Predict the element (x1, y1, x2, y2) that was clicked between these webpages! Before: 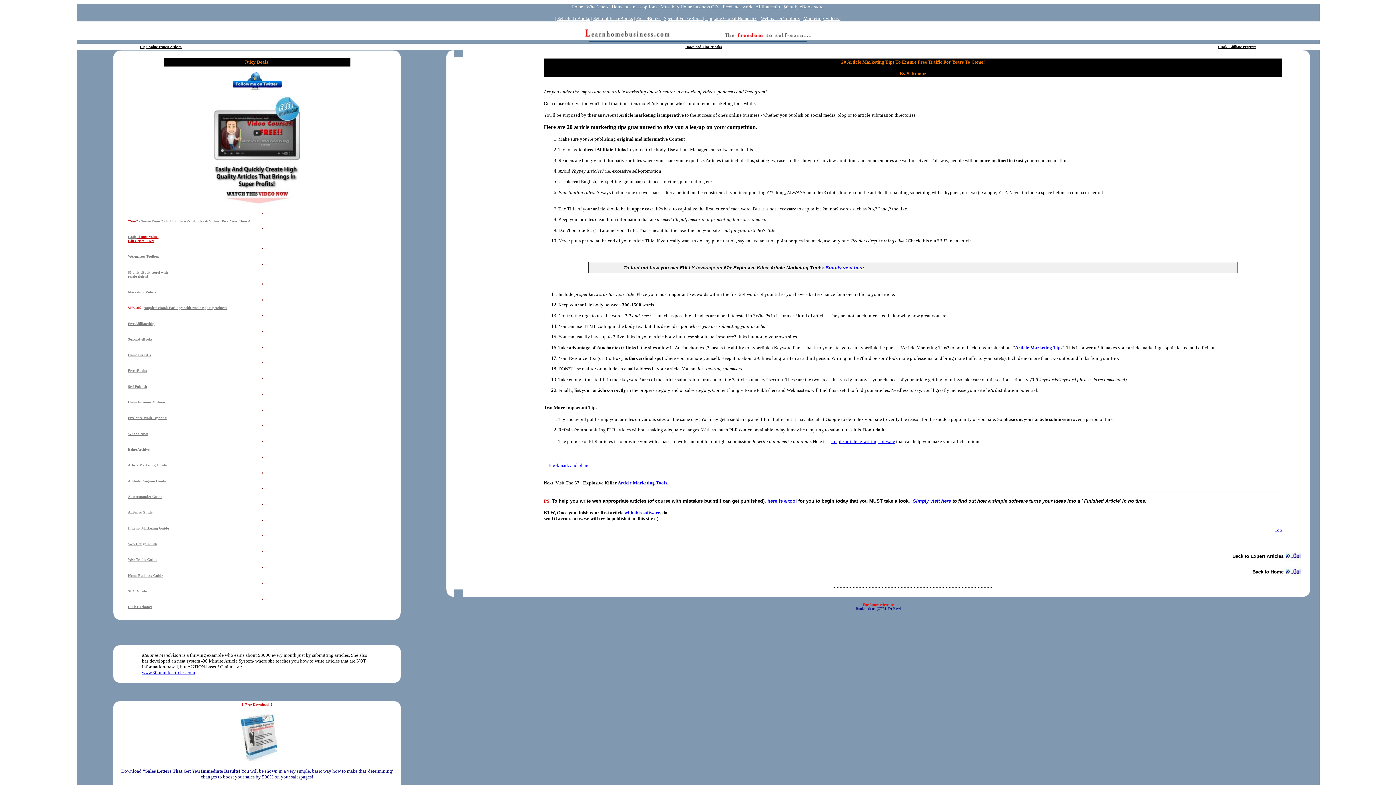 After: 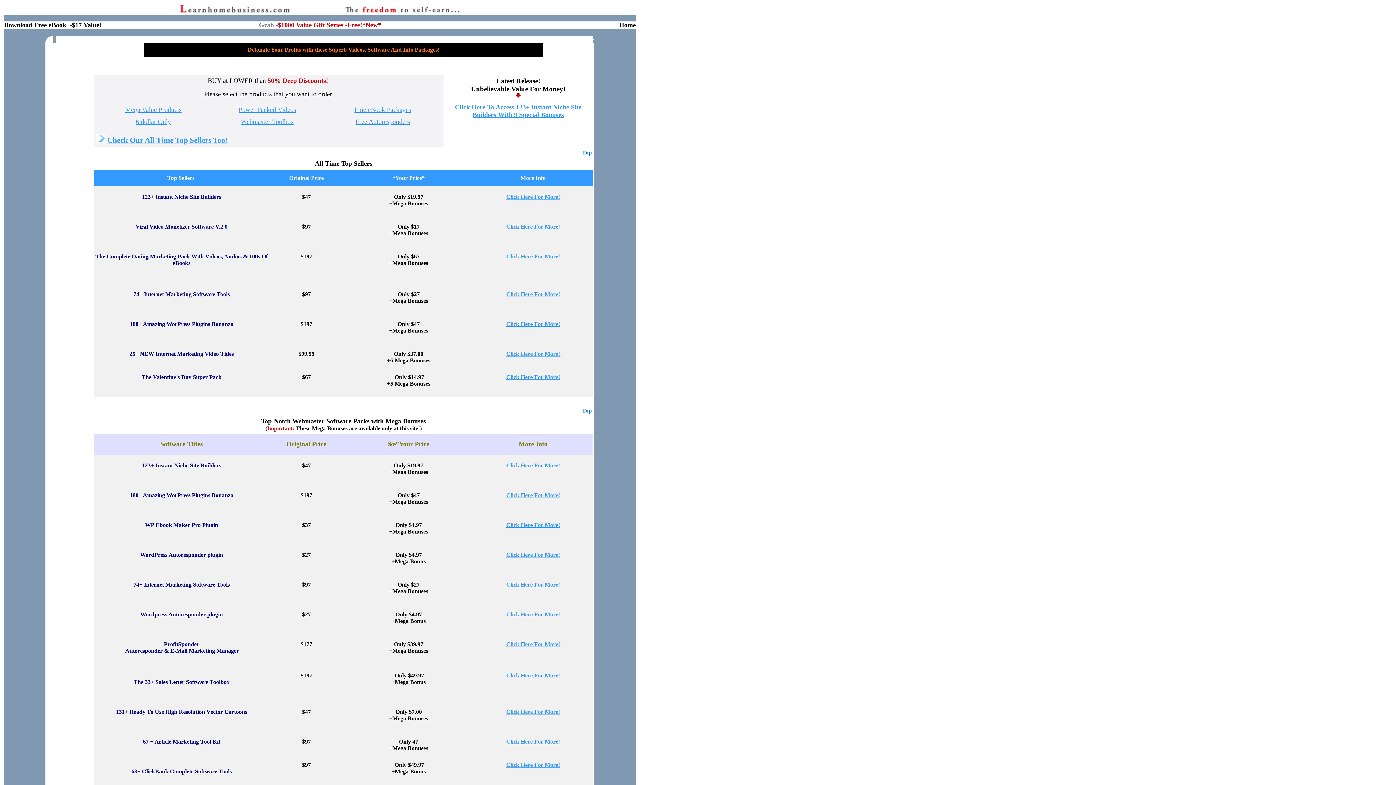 Action: label: complete eBook Packages with resale rights products! bbox: (143, 305, 227, 309)